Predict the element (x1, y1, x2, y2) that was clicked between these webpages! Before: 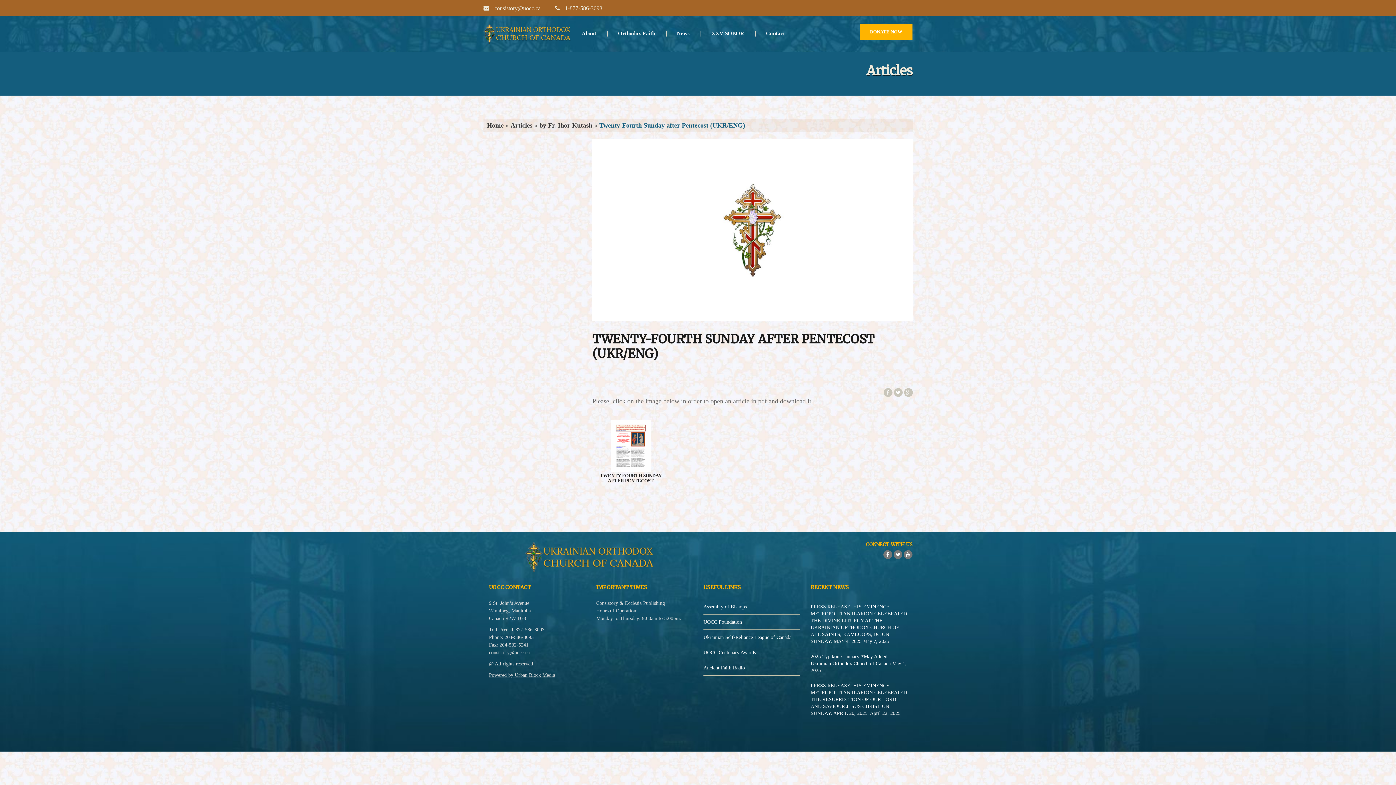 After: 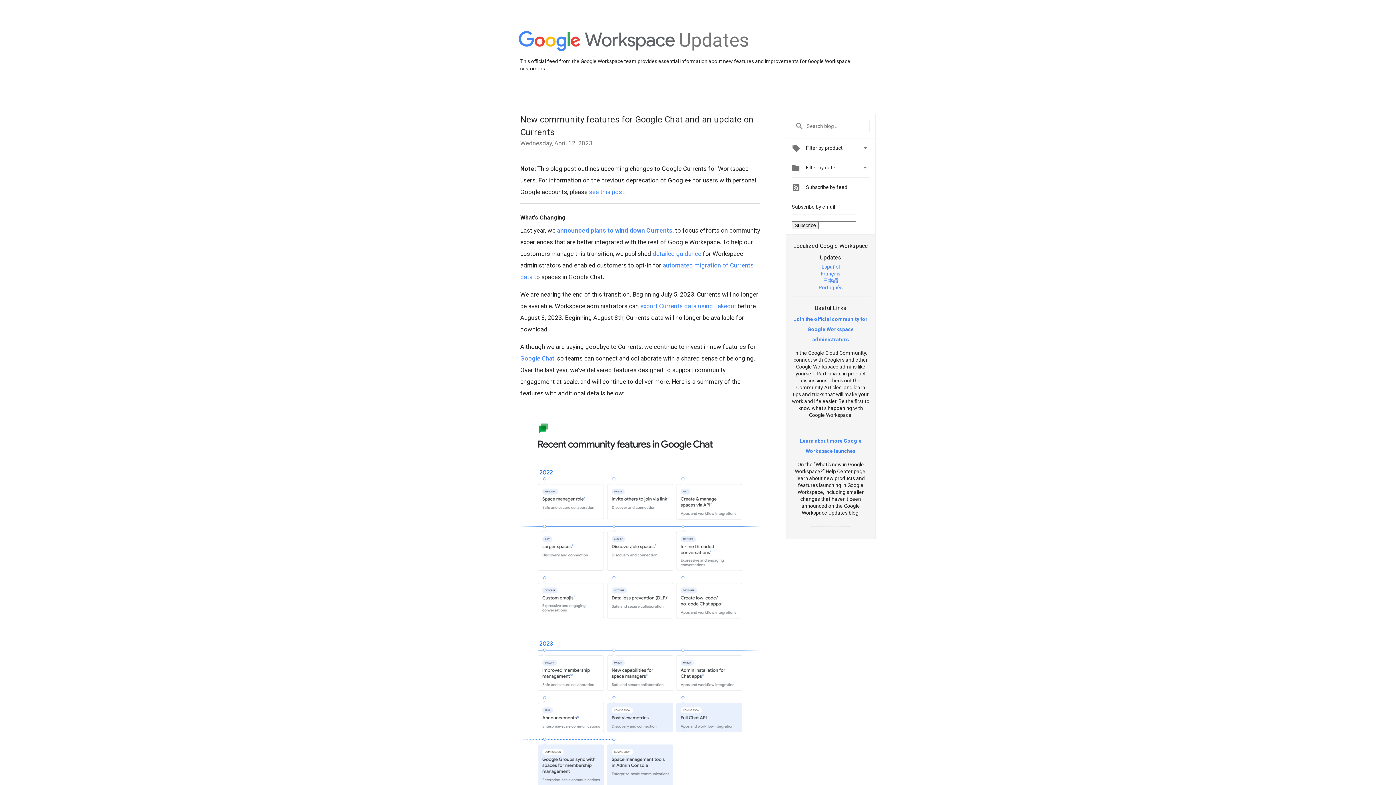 Action: bbox: (904, 388, 912, 396)